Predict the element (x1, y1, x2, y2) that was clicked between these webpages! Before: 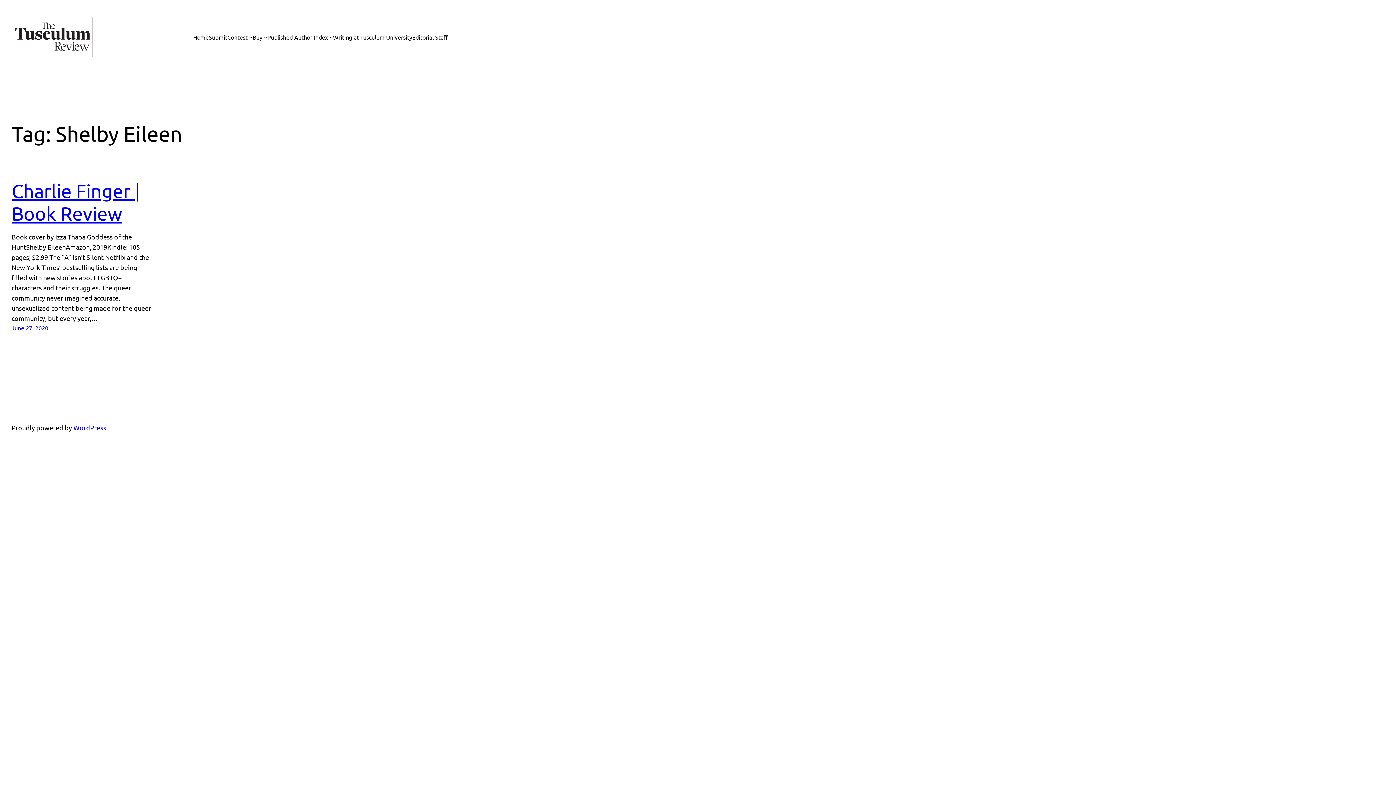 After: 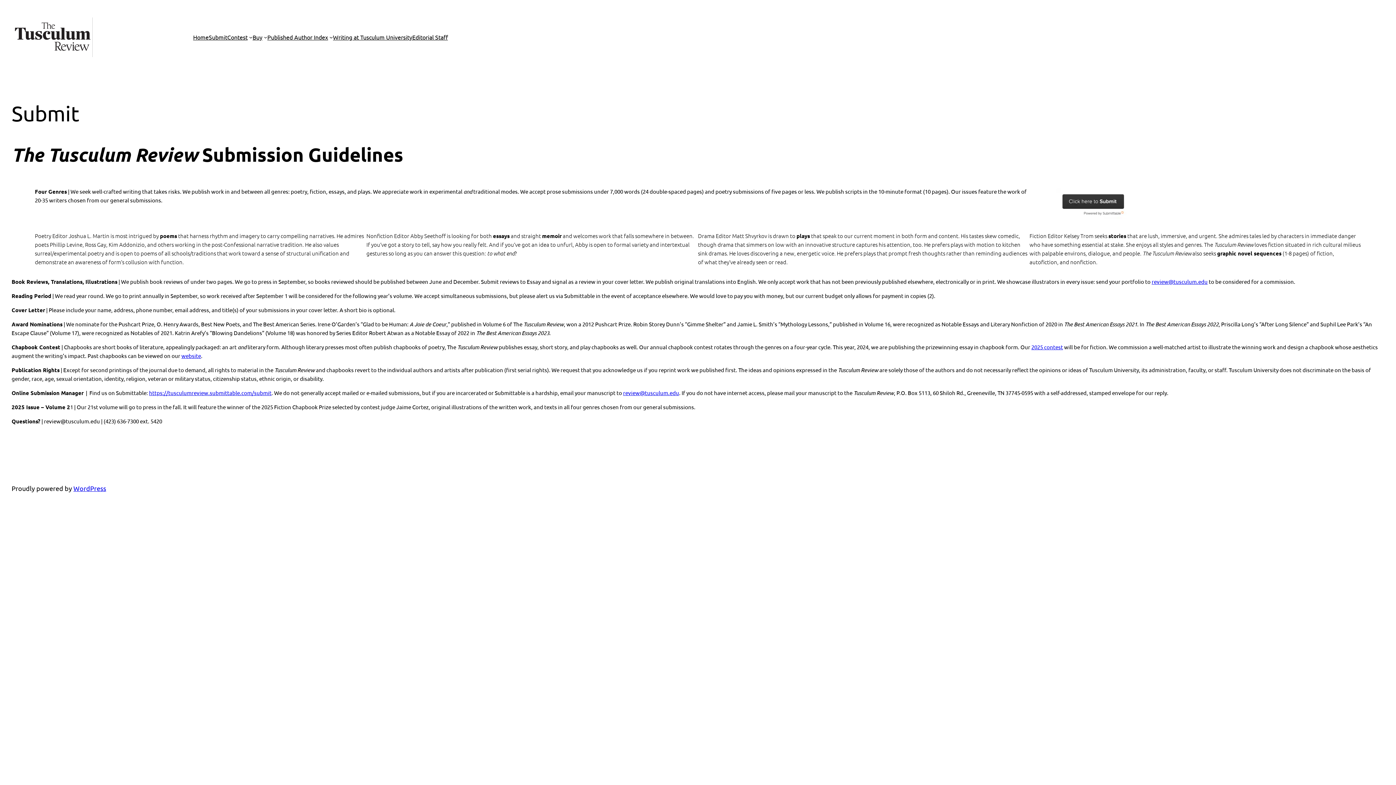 Action: bbox: (208, 32, 227, 41) label: Submit